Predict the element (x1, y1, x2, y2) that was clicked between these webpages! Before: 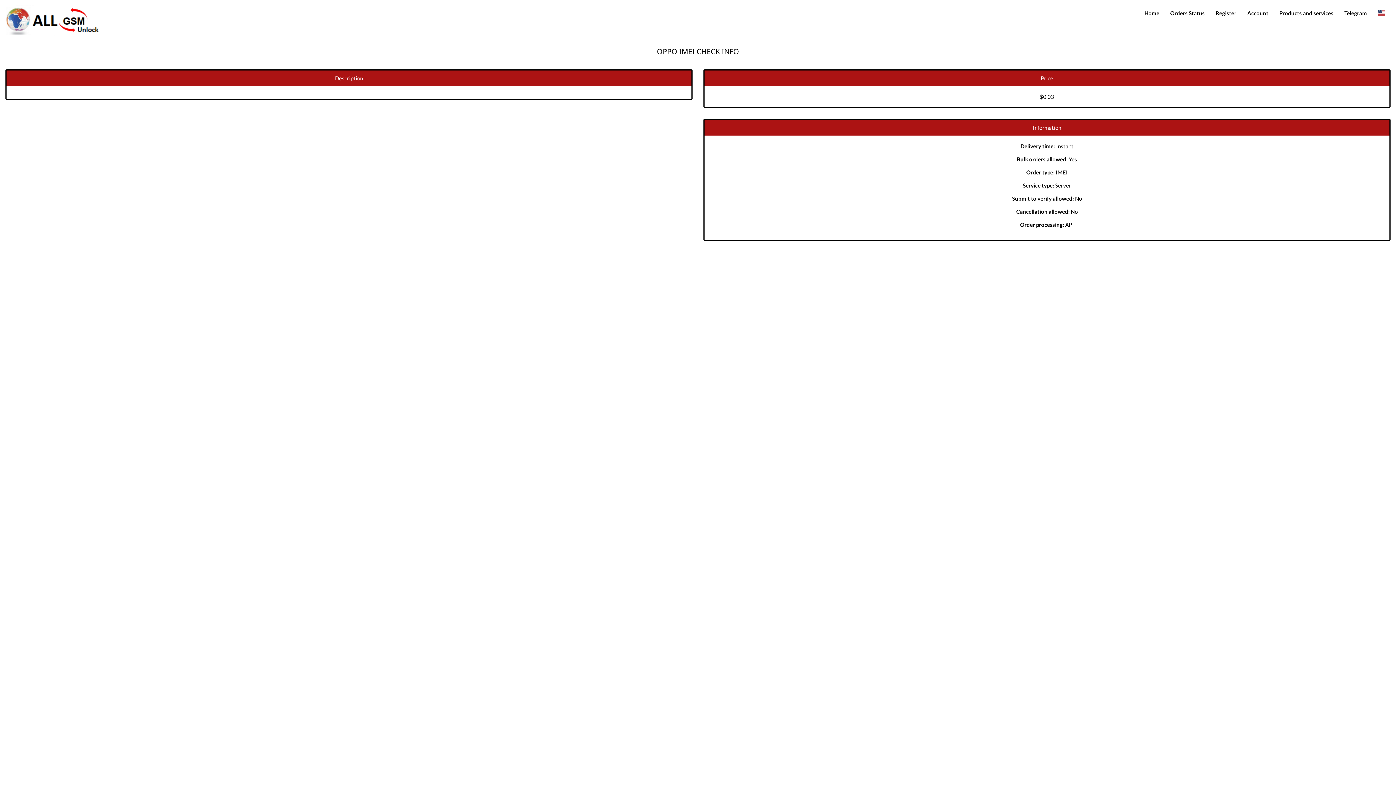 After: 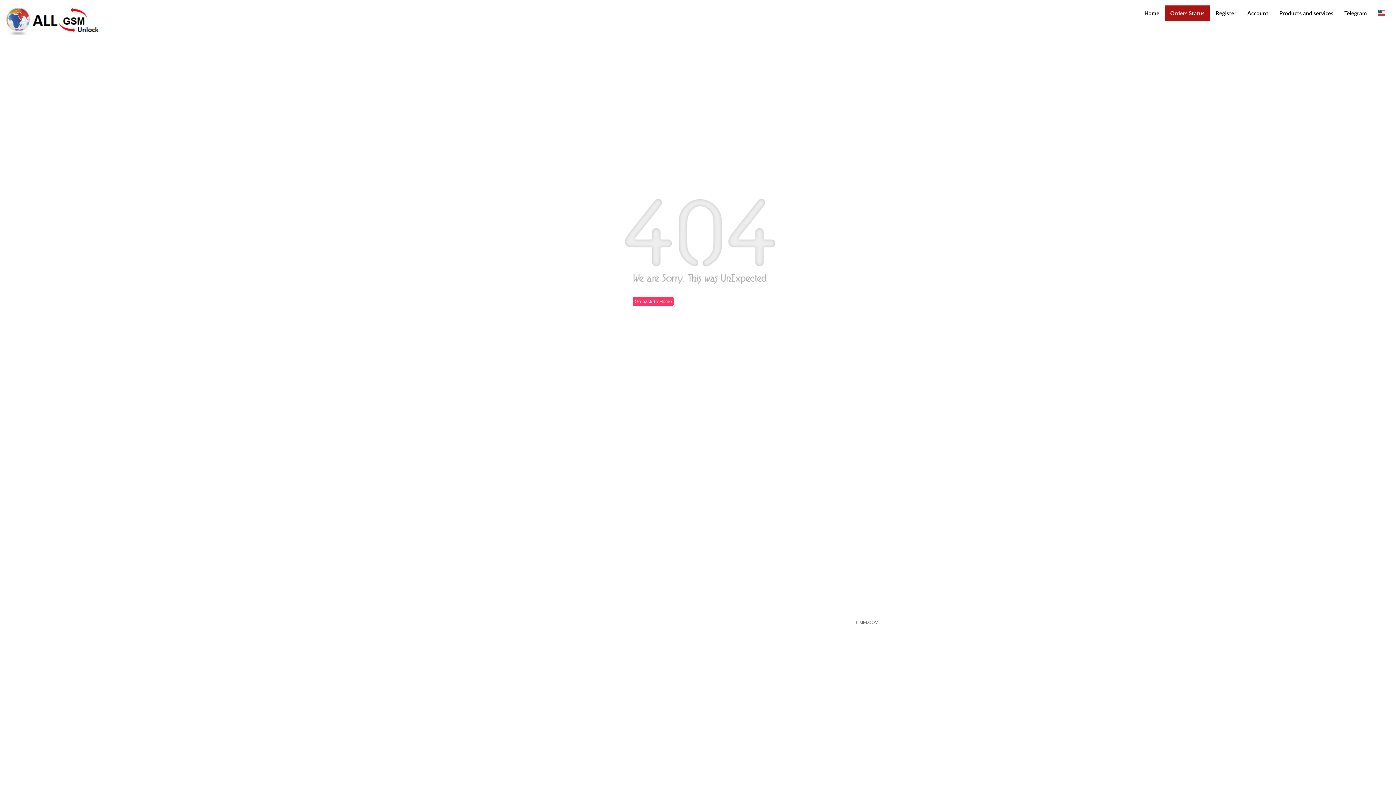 Action: label: Orders Status bbox: (1170, 9, 1205, 17)